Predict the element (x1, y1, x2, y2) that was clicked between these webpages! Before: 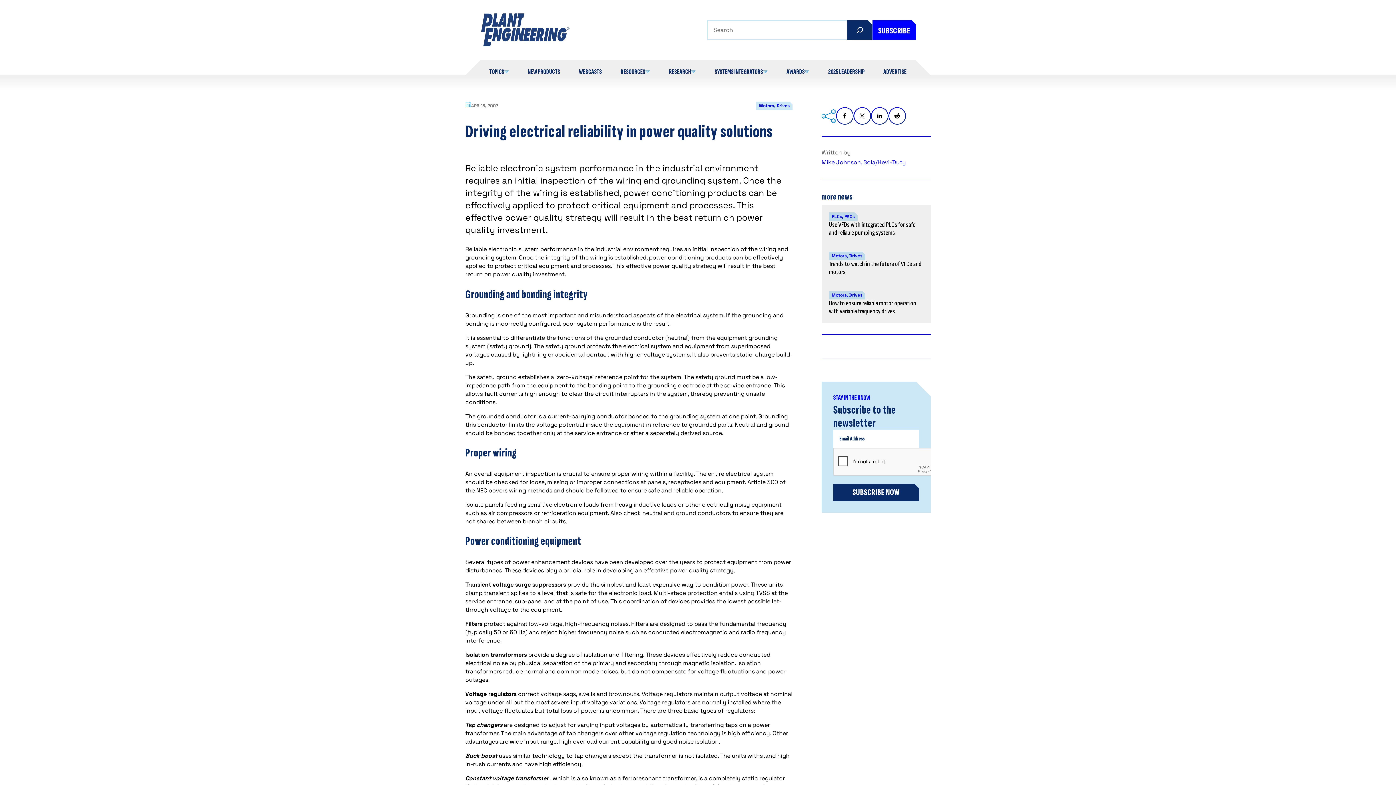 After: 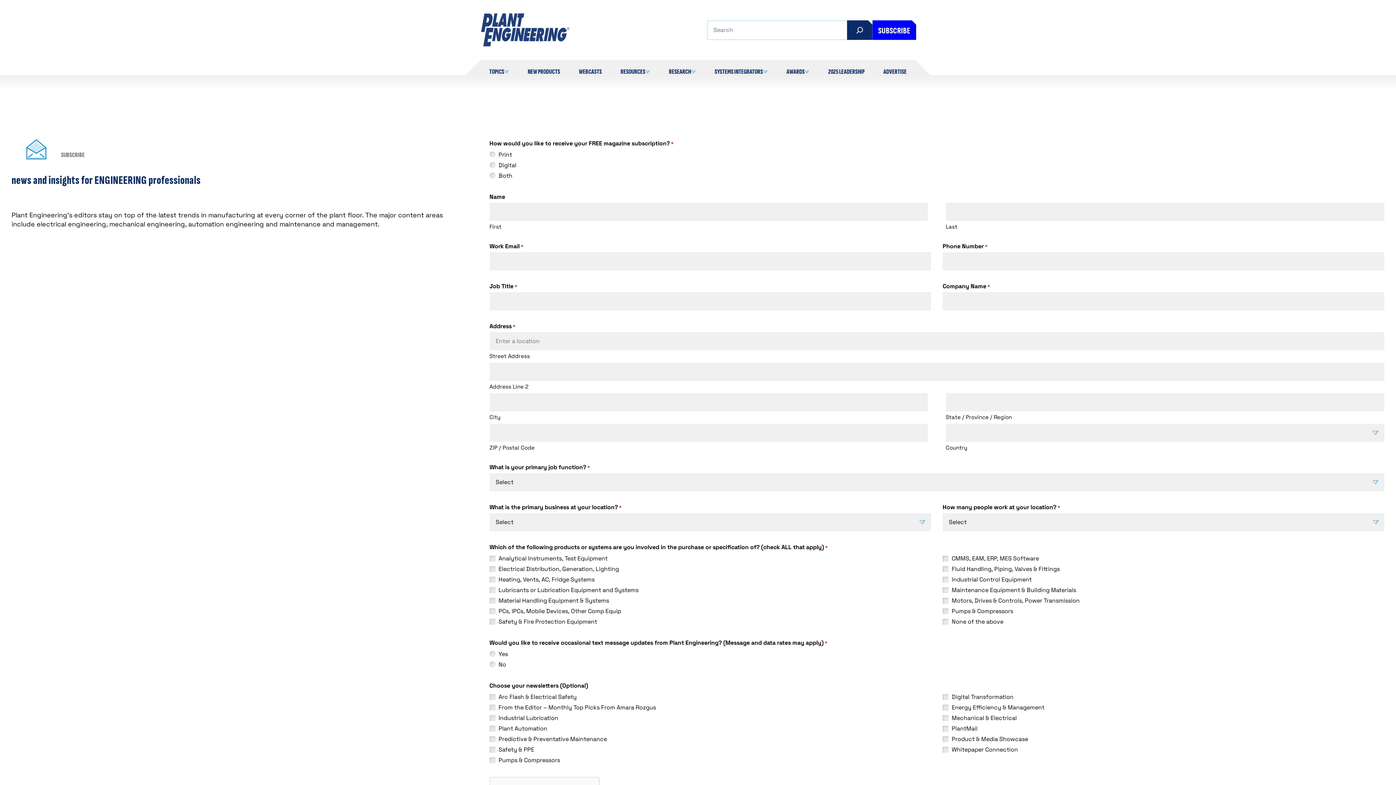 Action: label: SUBSCRIBE bbox: (872, 20, 916, 39)